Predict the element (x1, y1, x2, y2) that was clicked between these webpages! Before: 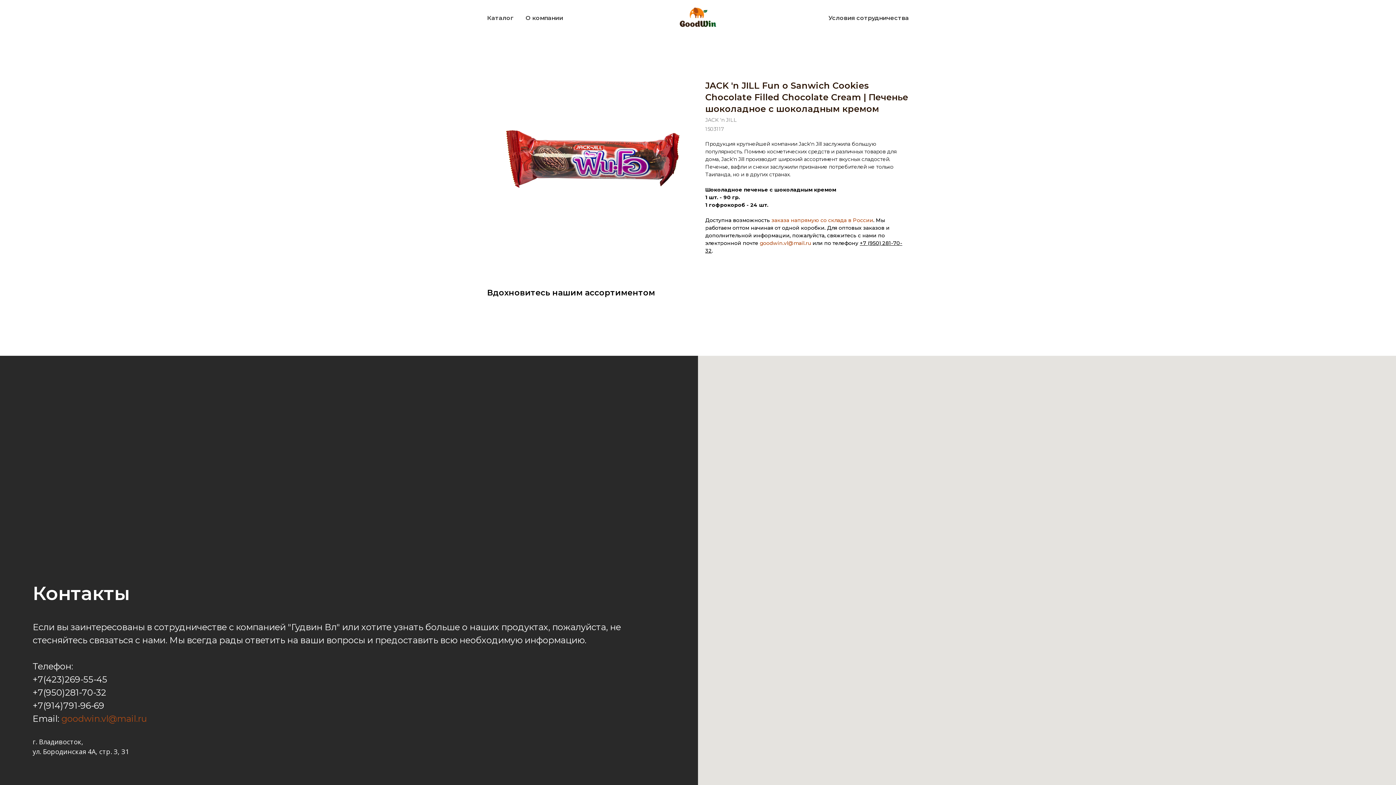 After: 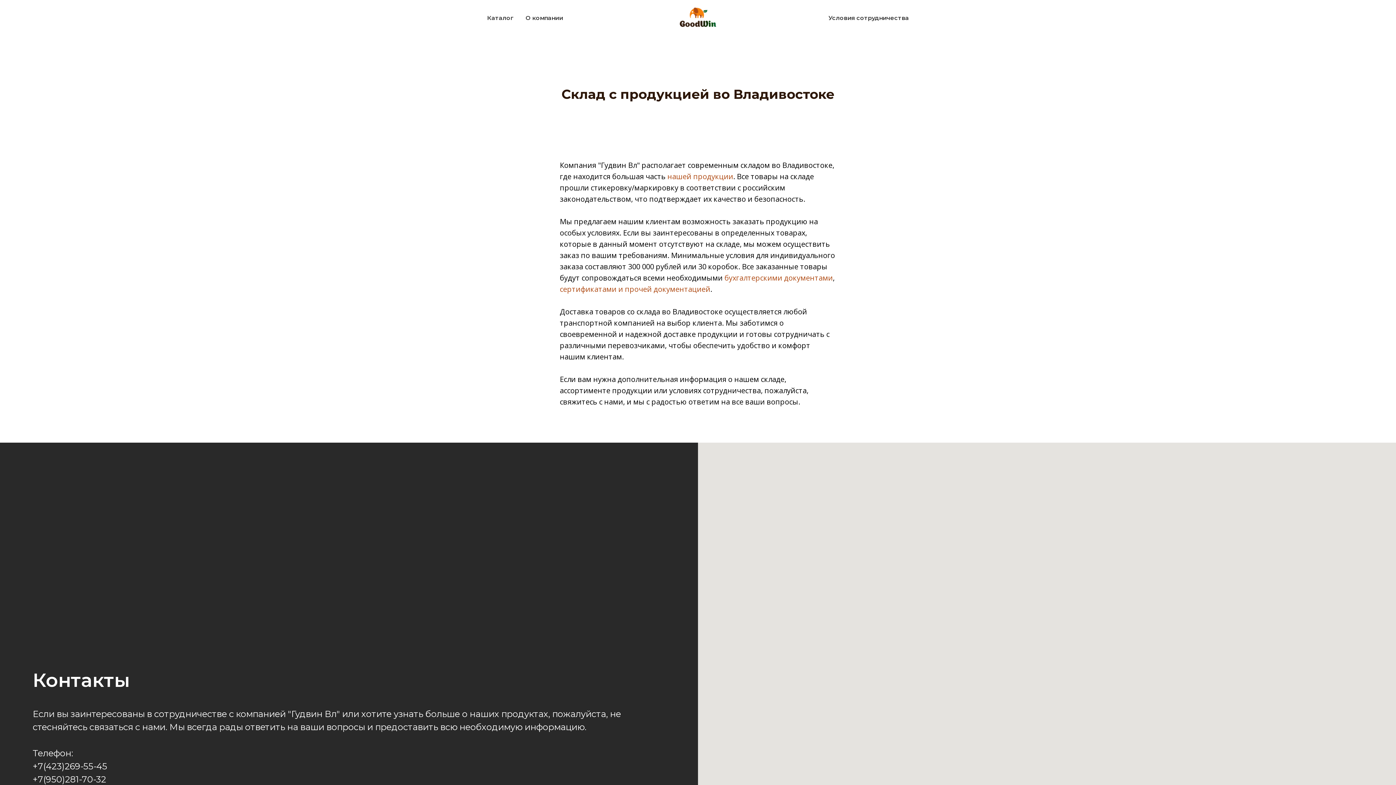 Action: bbox: (771, 217, 873, 223) label: заказа напрямую со склада в России